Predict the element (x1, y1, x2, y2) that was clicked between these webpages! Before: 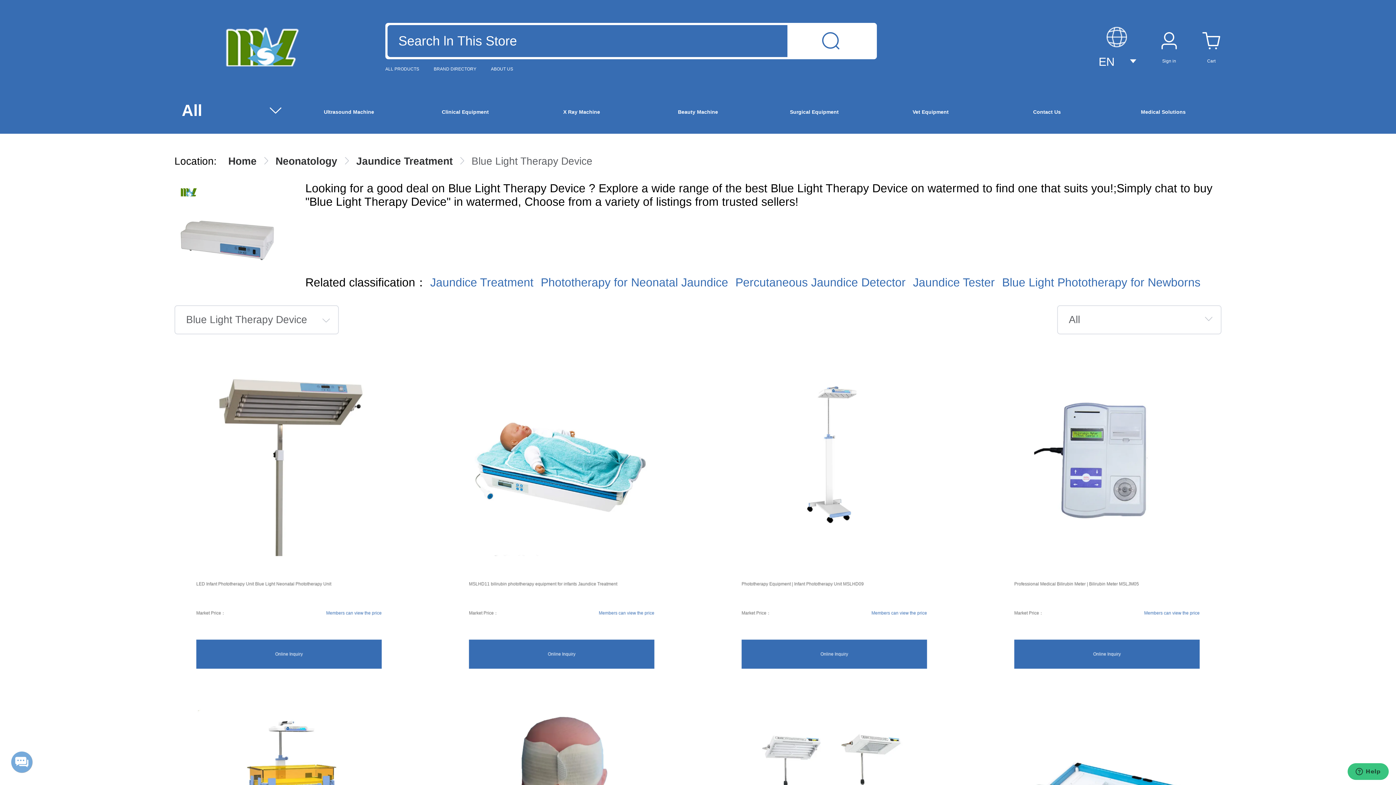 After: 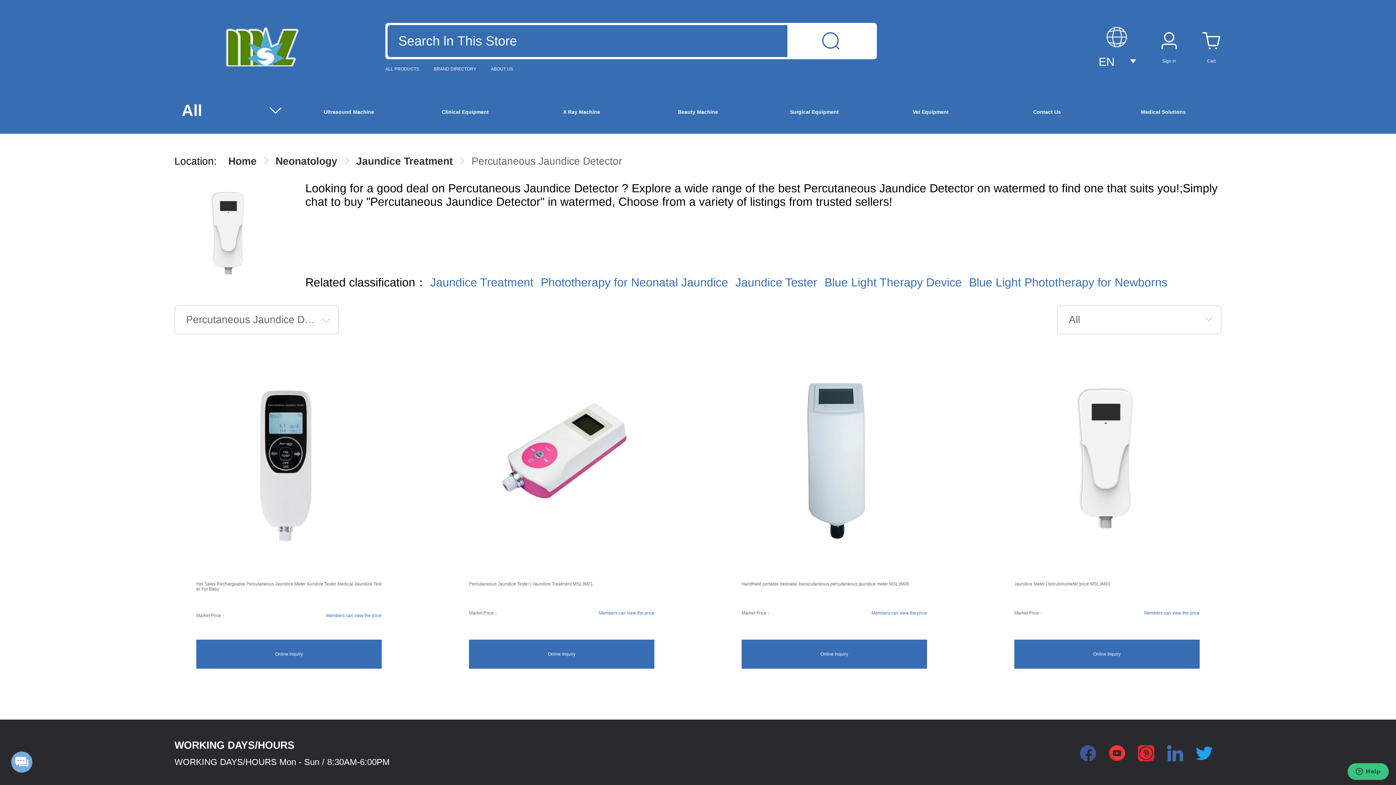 Action: bbox: (735, 276, 905, 289) label: Percutaneous Jaundice Detector